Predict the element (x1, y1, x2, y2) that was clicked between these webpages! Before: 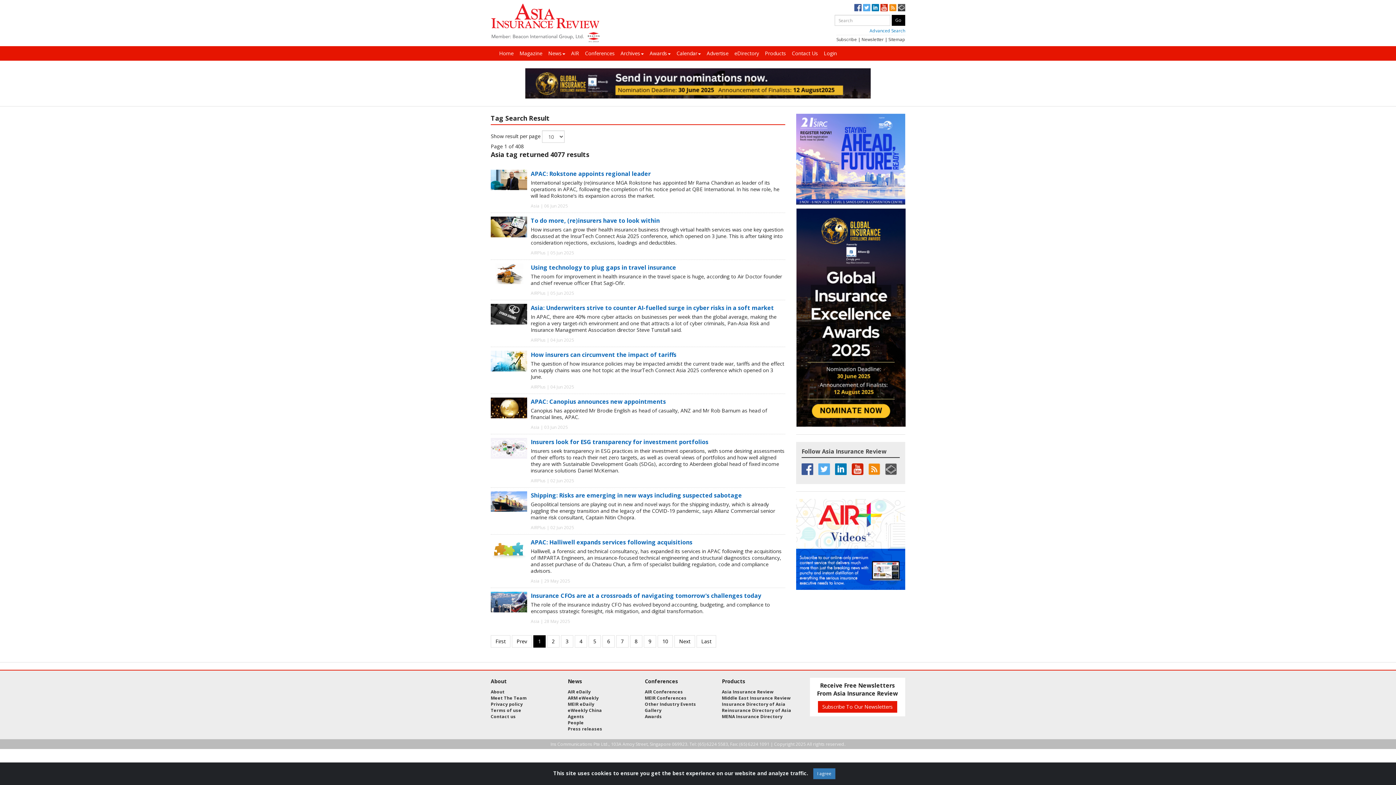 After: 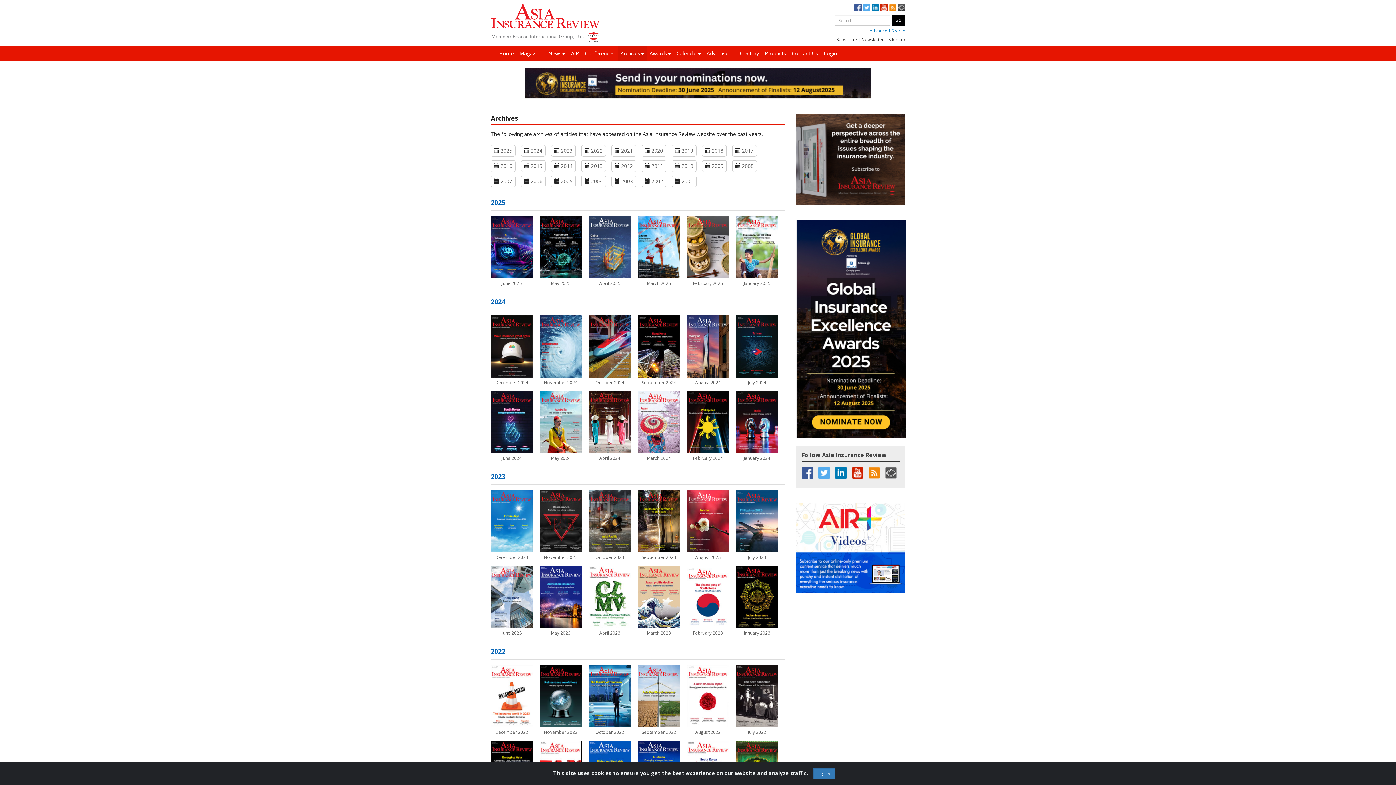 Action: bbox: (617, 46, 646, 60) label: Archives